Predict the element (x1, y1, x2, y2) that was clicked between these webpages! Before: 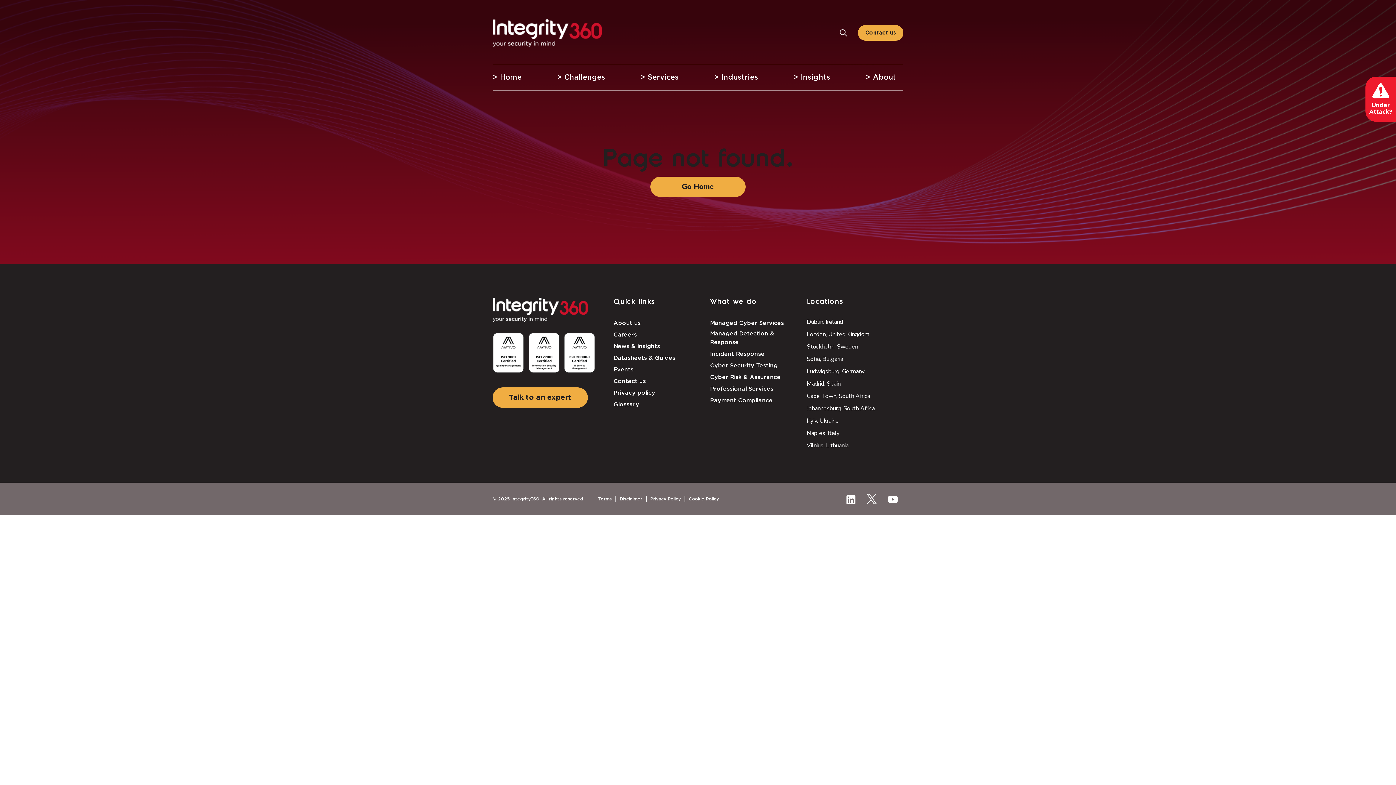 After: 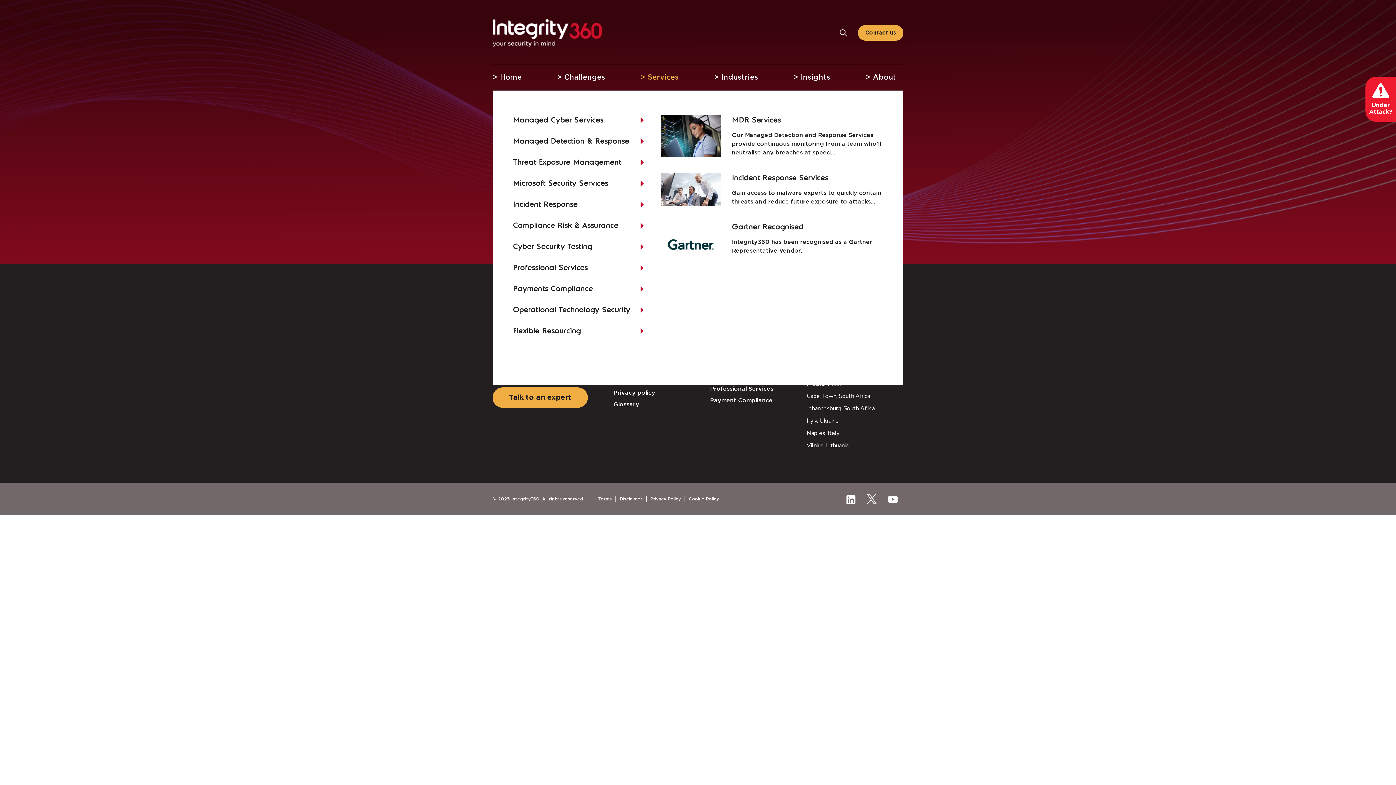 Action: bbox: (640, 64, 686, 90) label: Services